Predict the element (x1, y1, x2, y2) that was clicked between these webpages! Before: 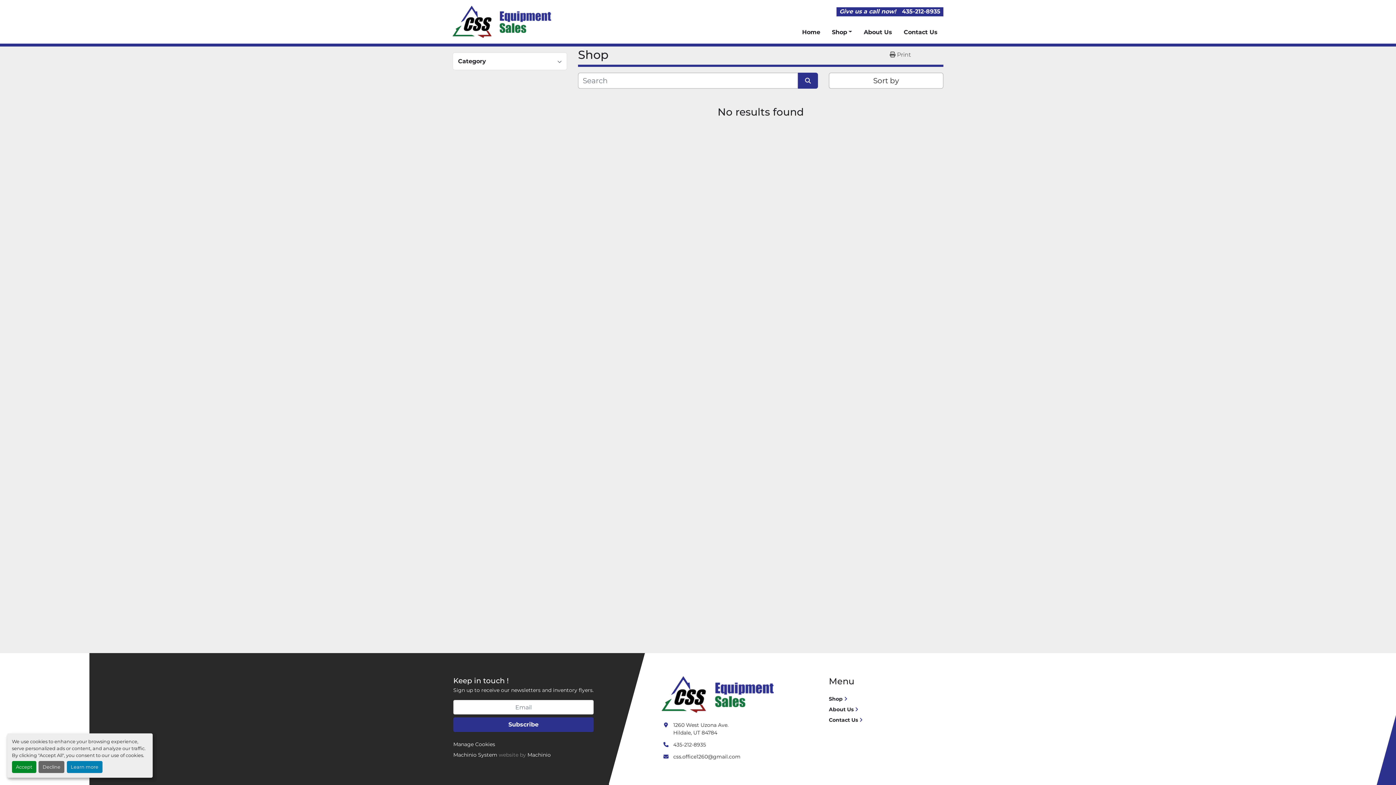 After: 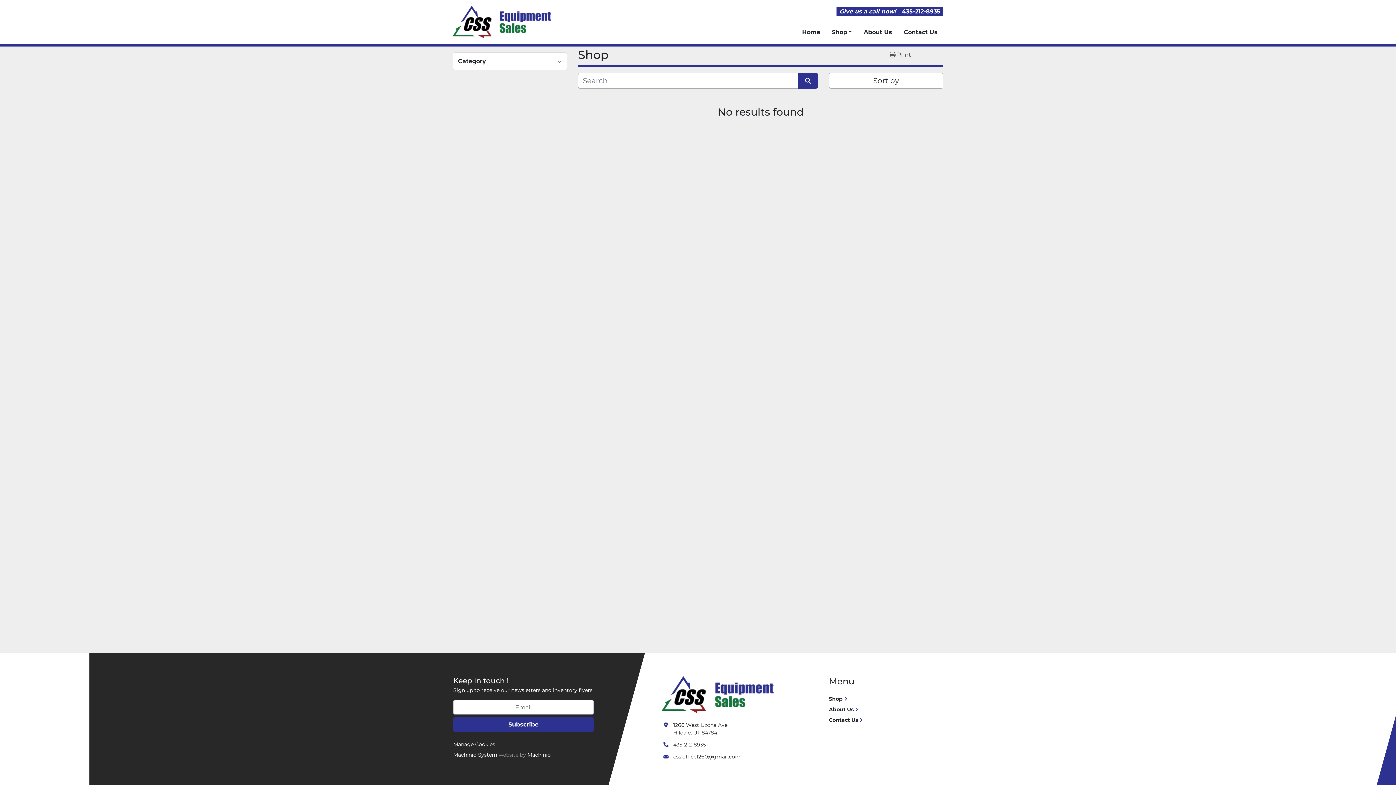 Action: bbox: (38, 761, 64, 773) label: Decline